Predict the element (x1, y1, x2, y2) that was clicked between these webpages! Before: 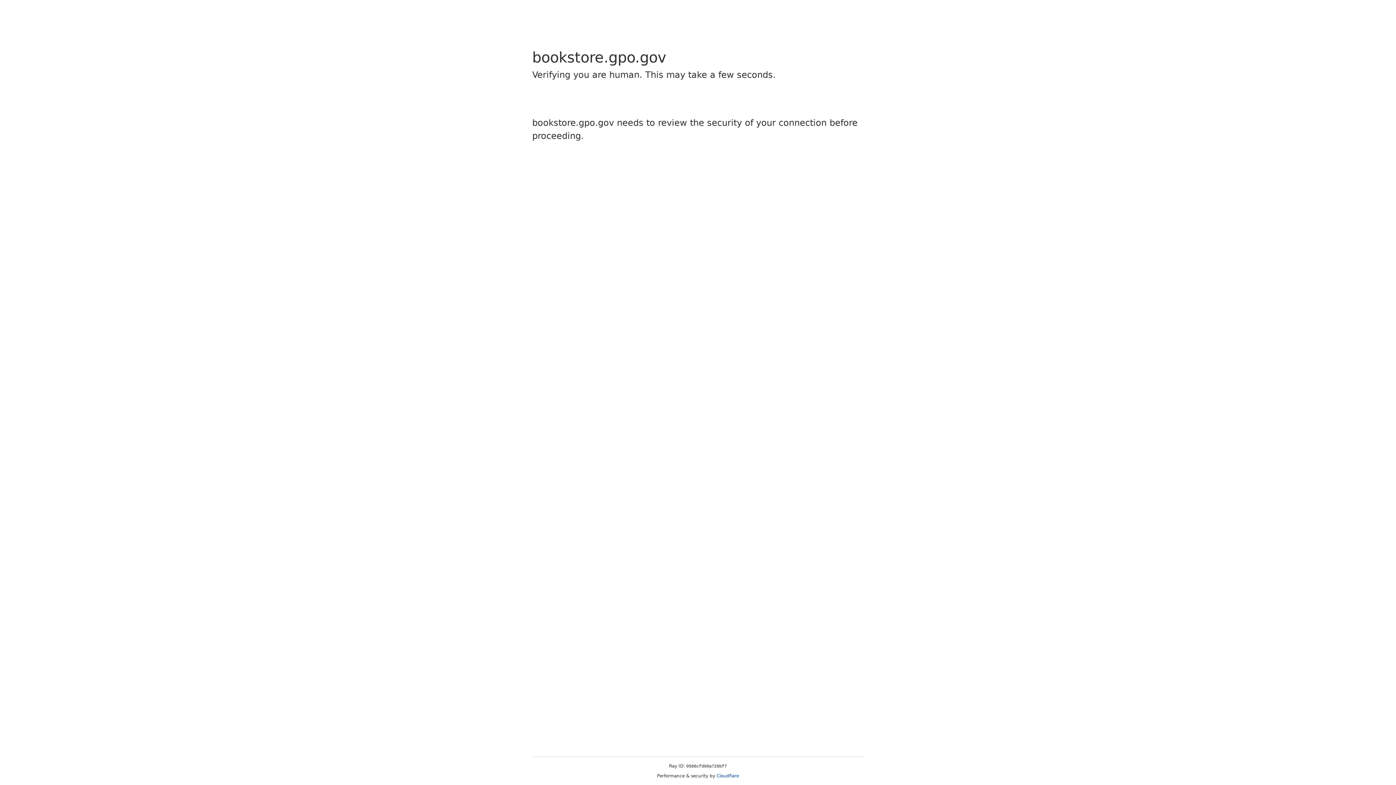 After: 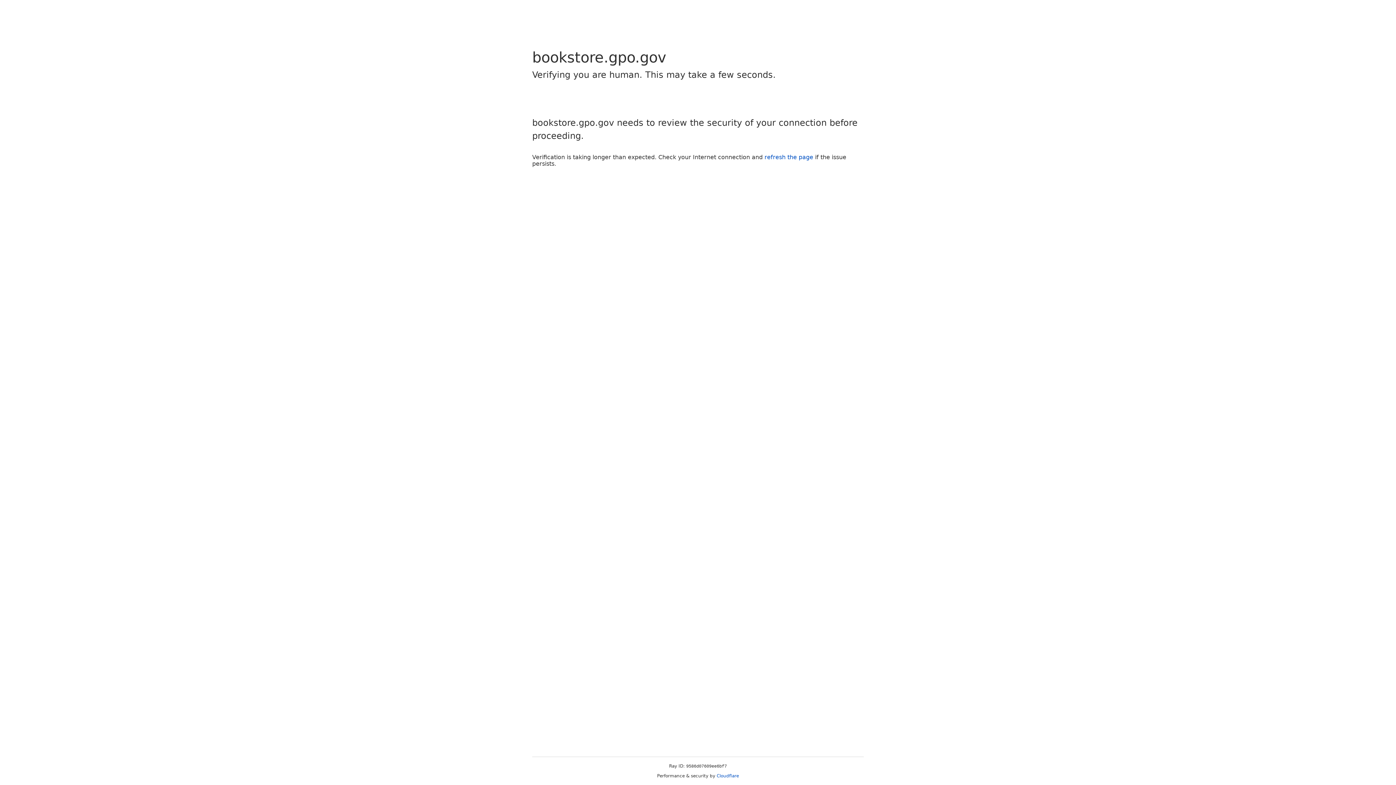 Action: bbox: (716, 773, 739, 778) label: Cloudflare